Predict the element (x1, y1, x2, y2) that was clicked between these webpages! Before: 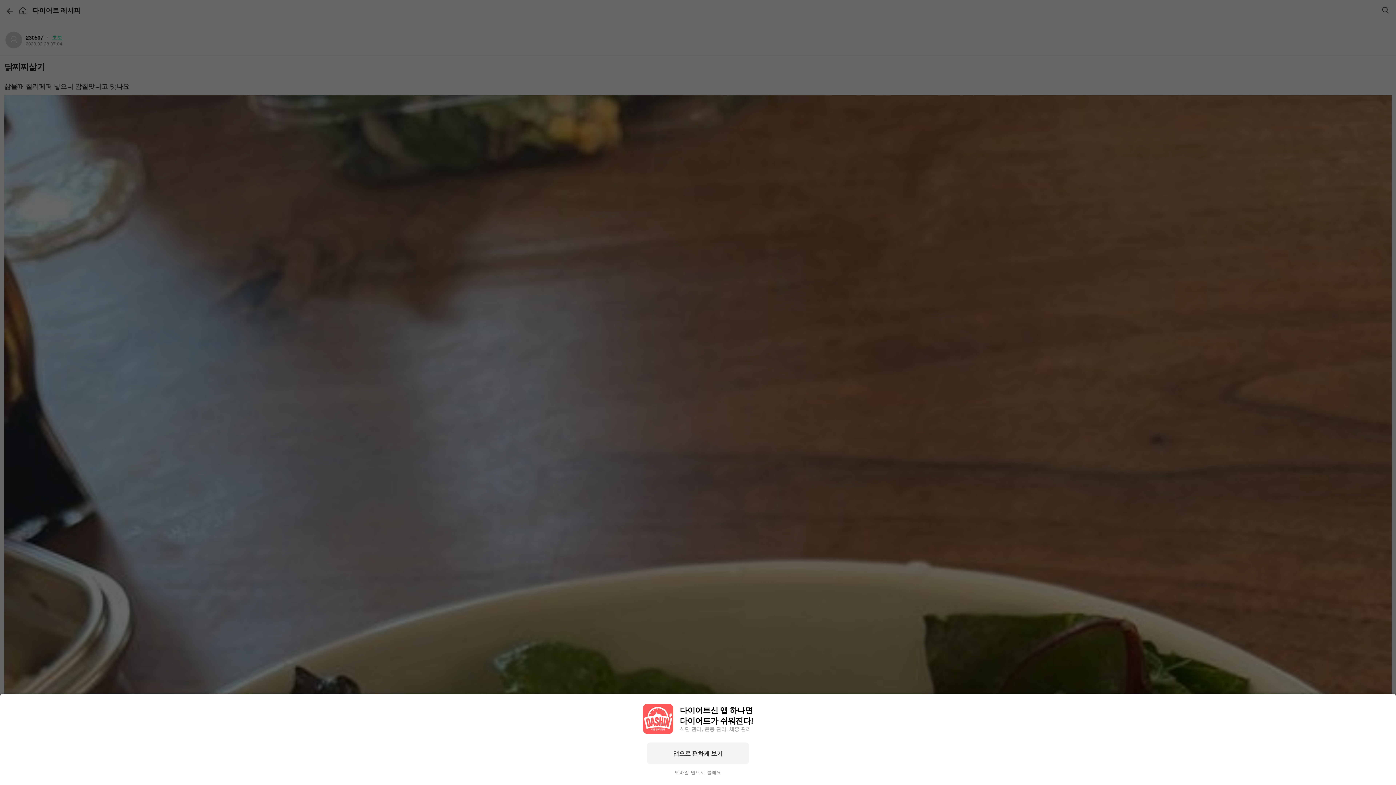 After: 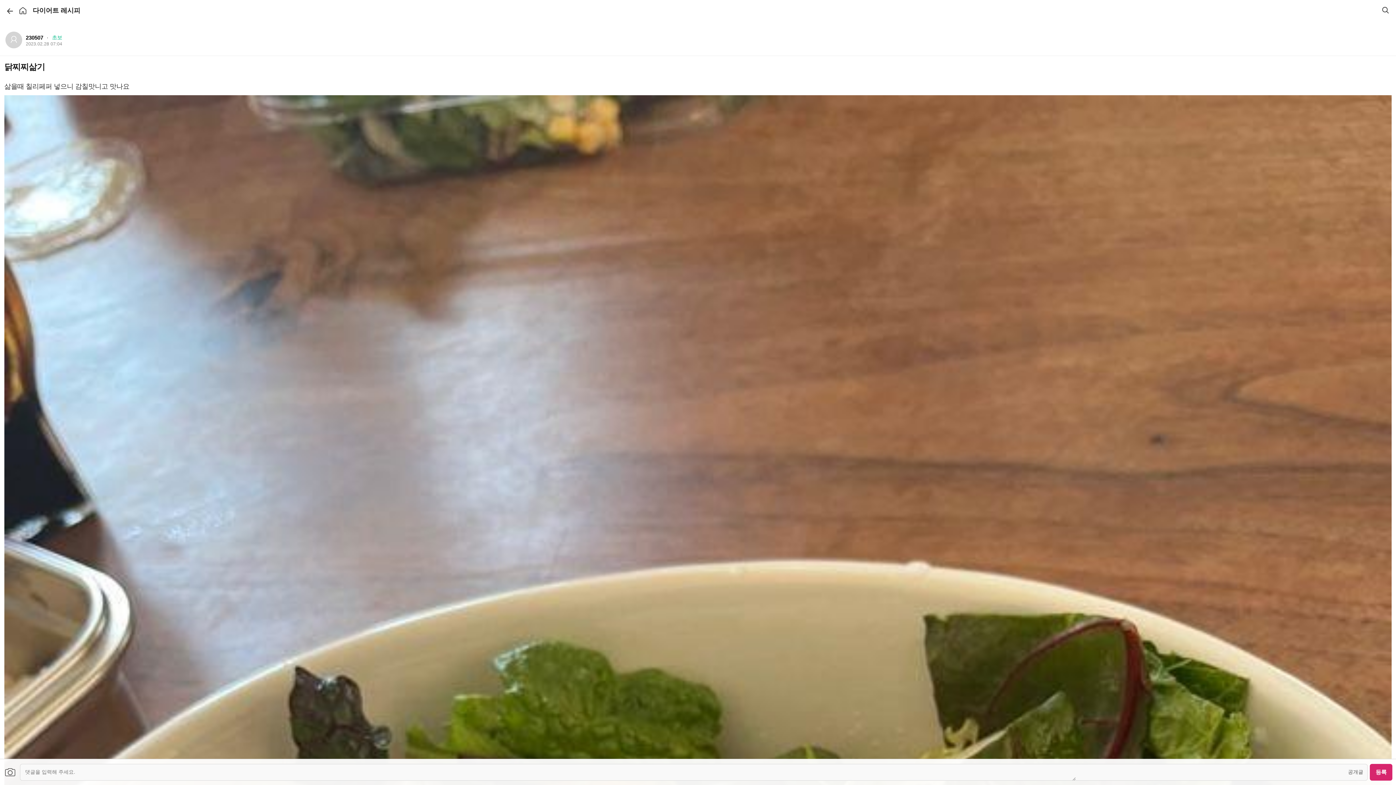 Action: bbox: (647, 742, 749, 764) label: 앱으로 편하게 보기